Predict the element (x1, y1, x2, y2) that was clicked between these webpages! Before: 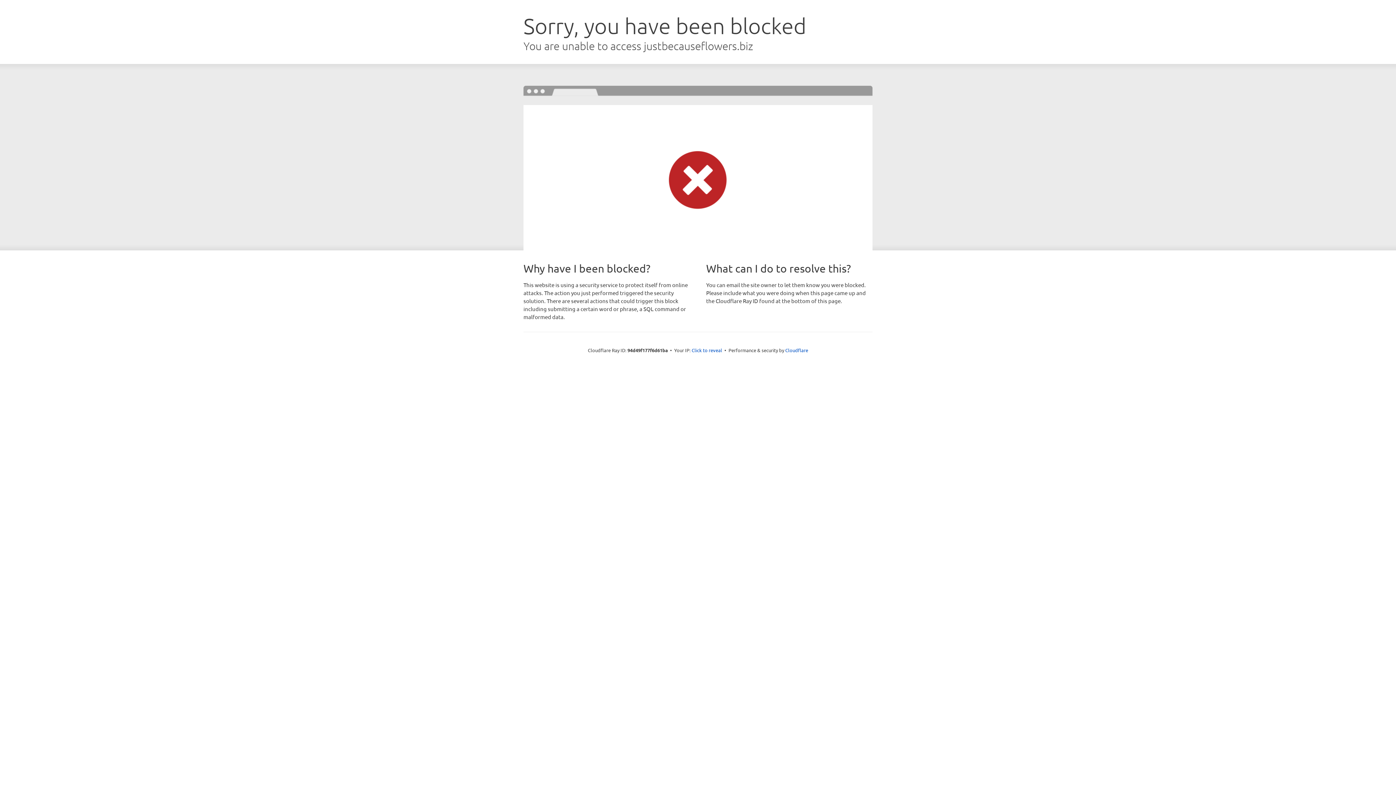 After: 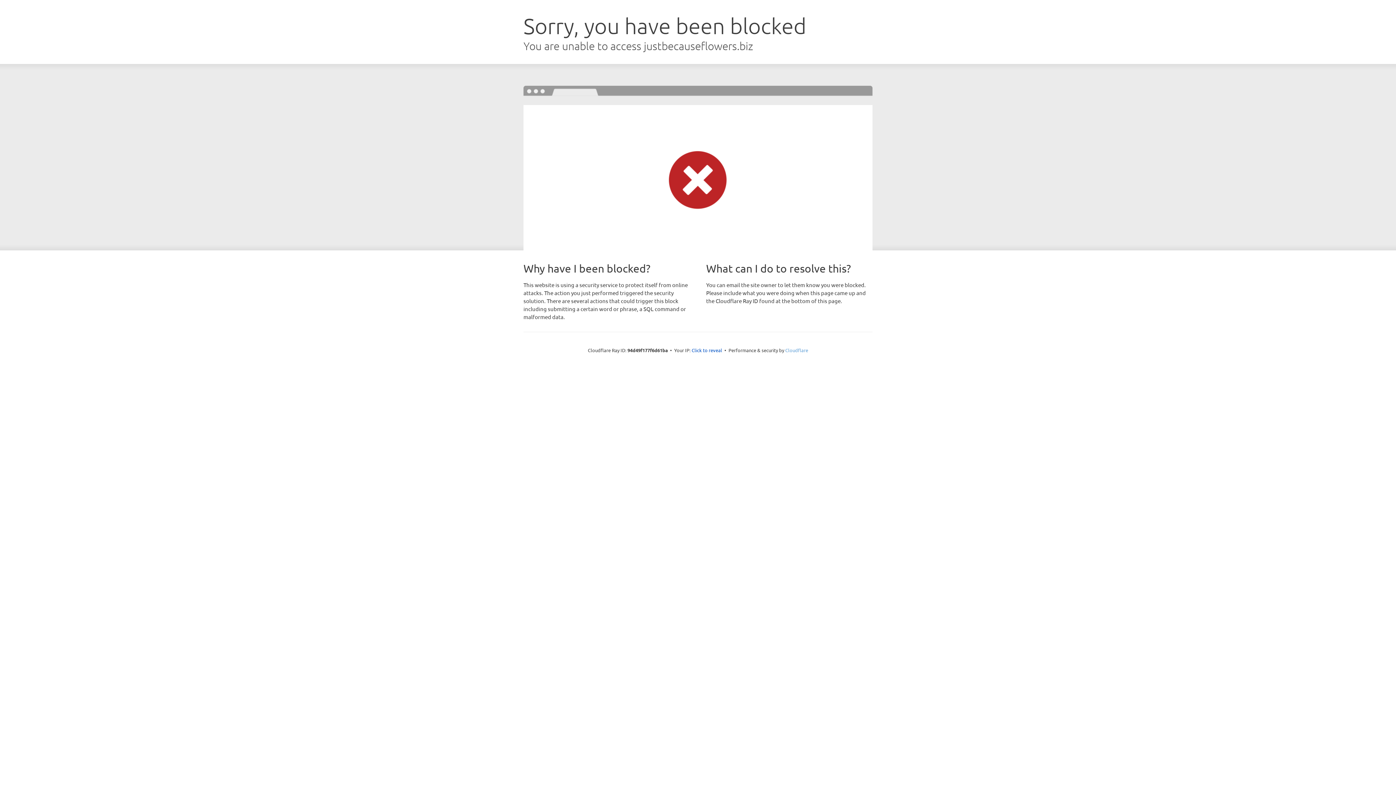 Action: label: Cloudflare bbox: (785, 347, 808, 353)